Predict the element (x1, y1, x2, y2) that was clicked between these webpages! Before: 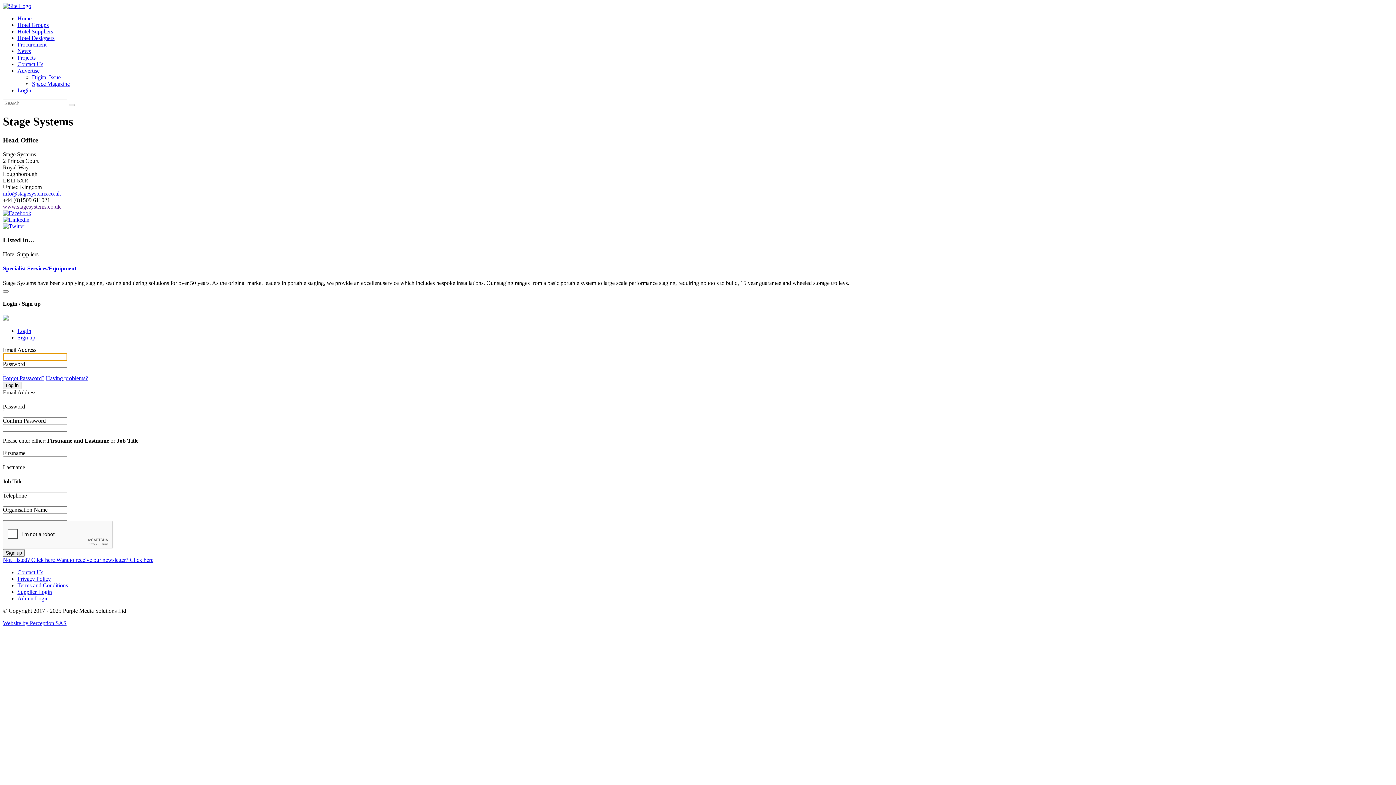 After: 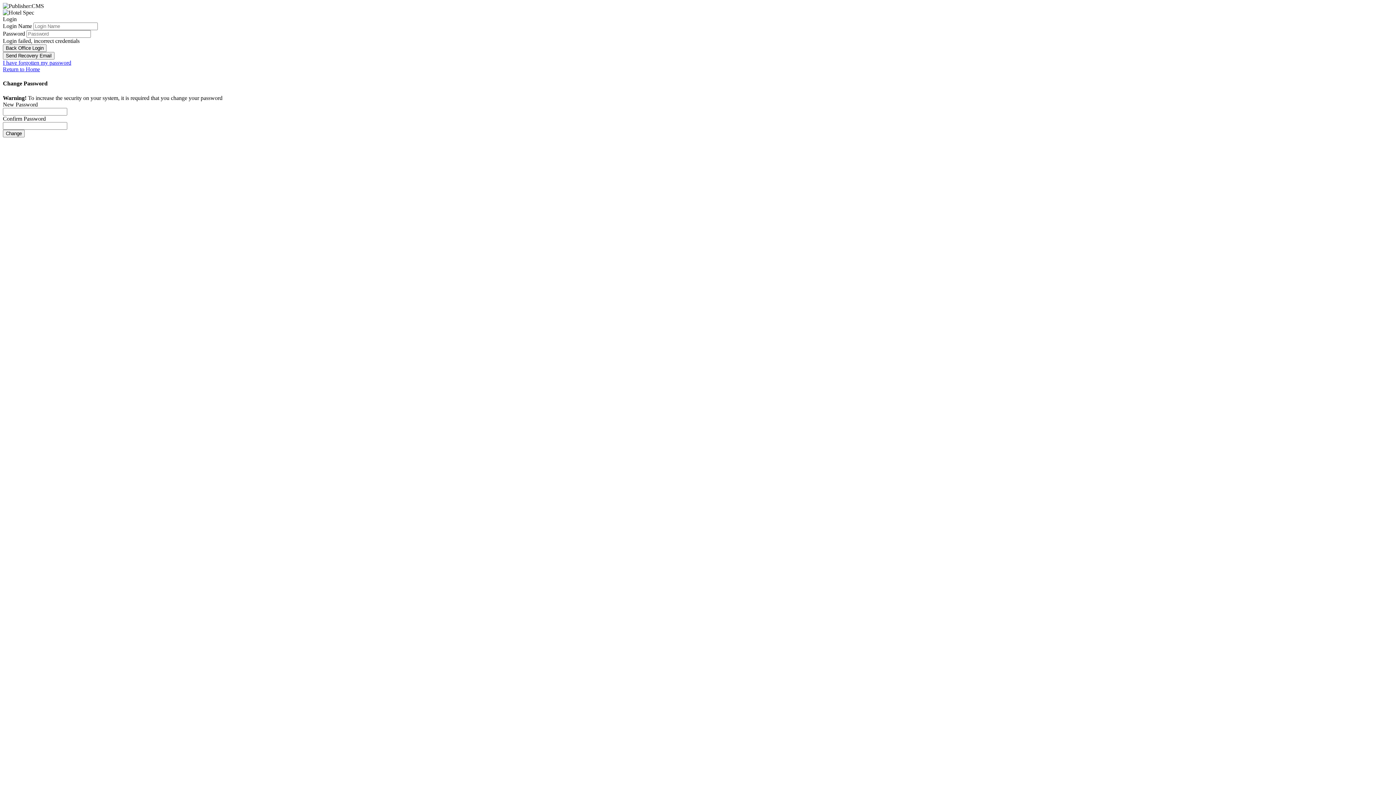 Action: bbox: (17, 595, 48, 601) label: Admin Login